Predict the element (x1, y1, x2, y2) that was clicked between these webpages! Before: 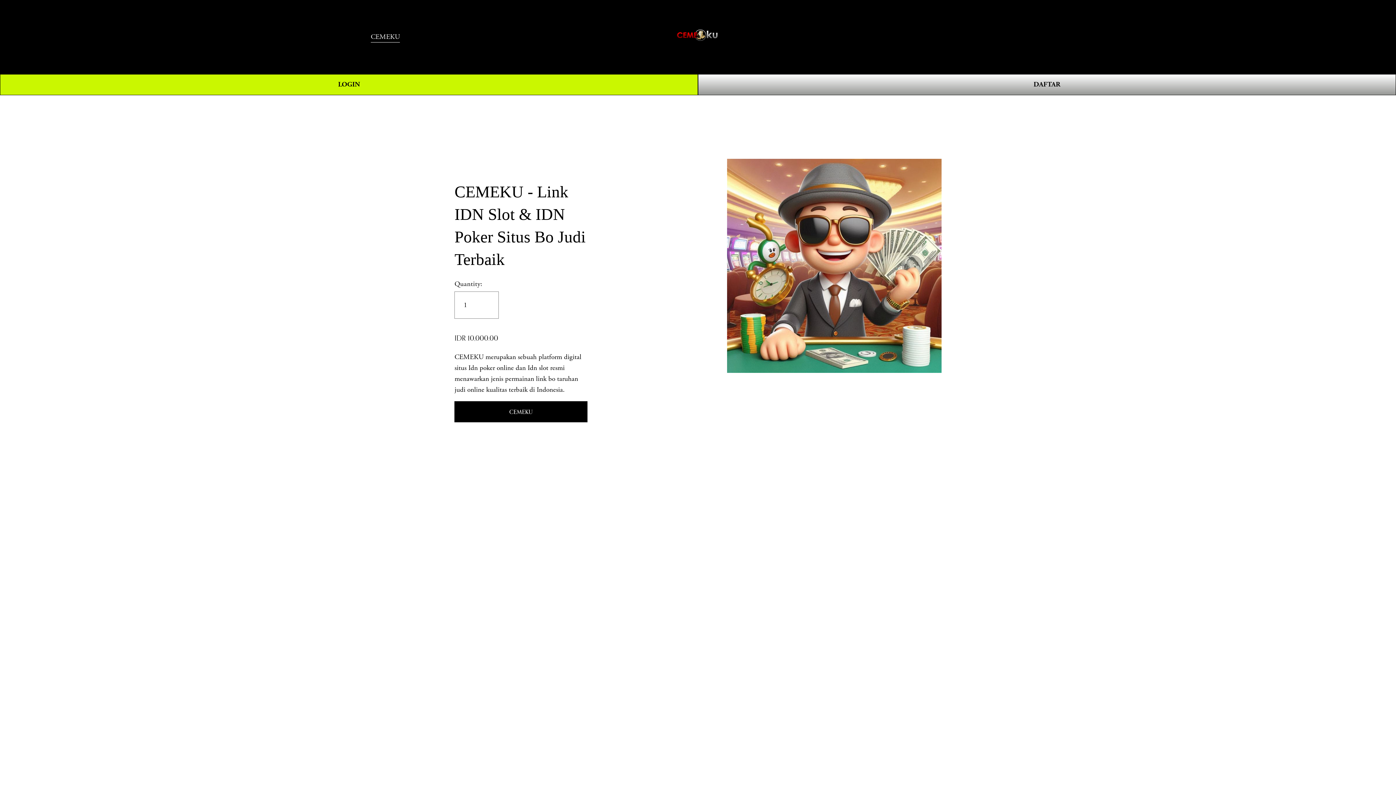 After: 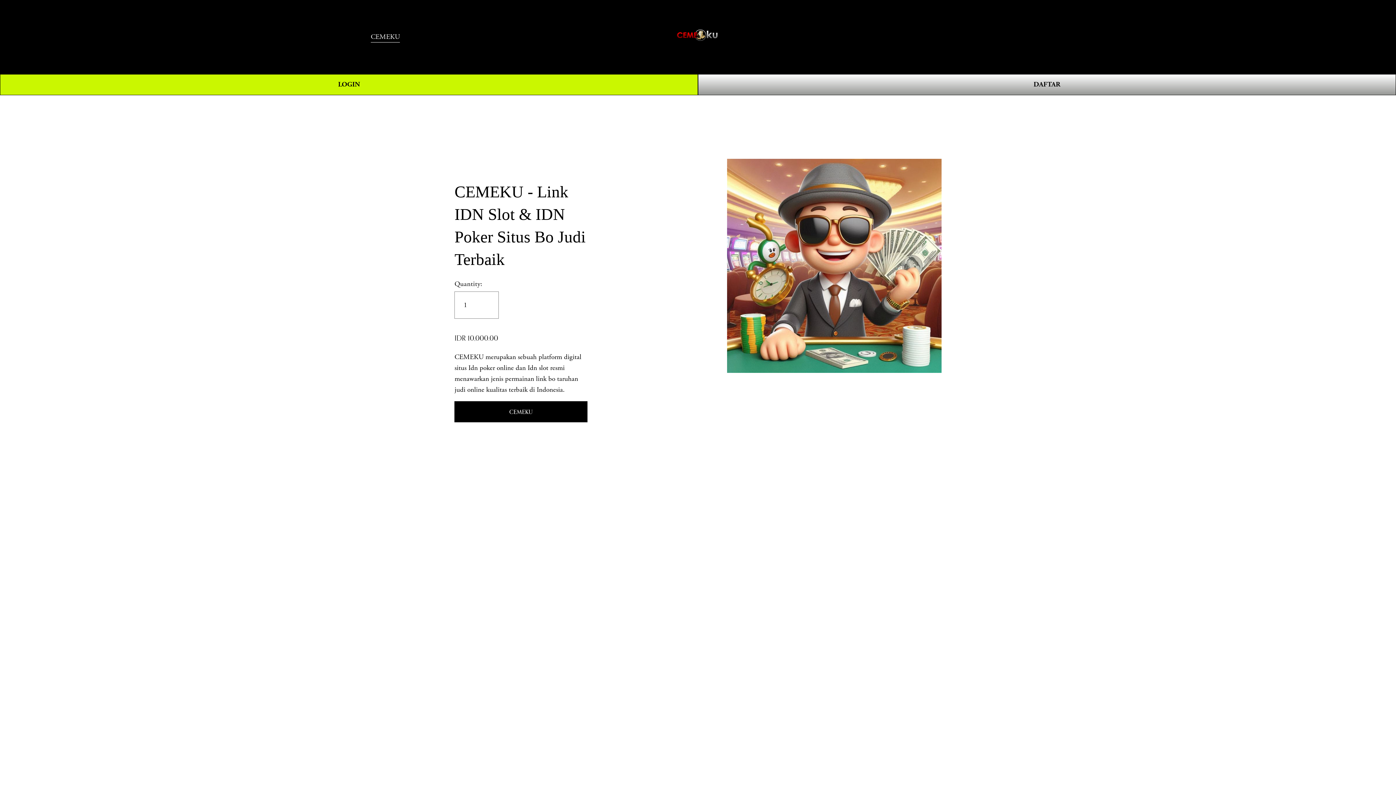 Action: bbox: (370, 30, 400, 43) label: CEMEKU